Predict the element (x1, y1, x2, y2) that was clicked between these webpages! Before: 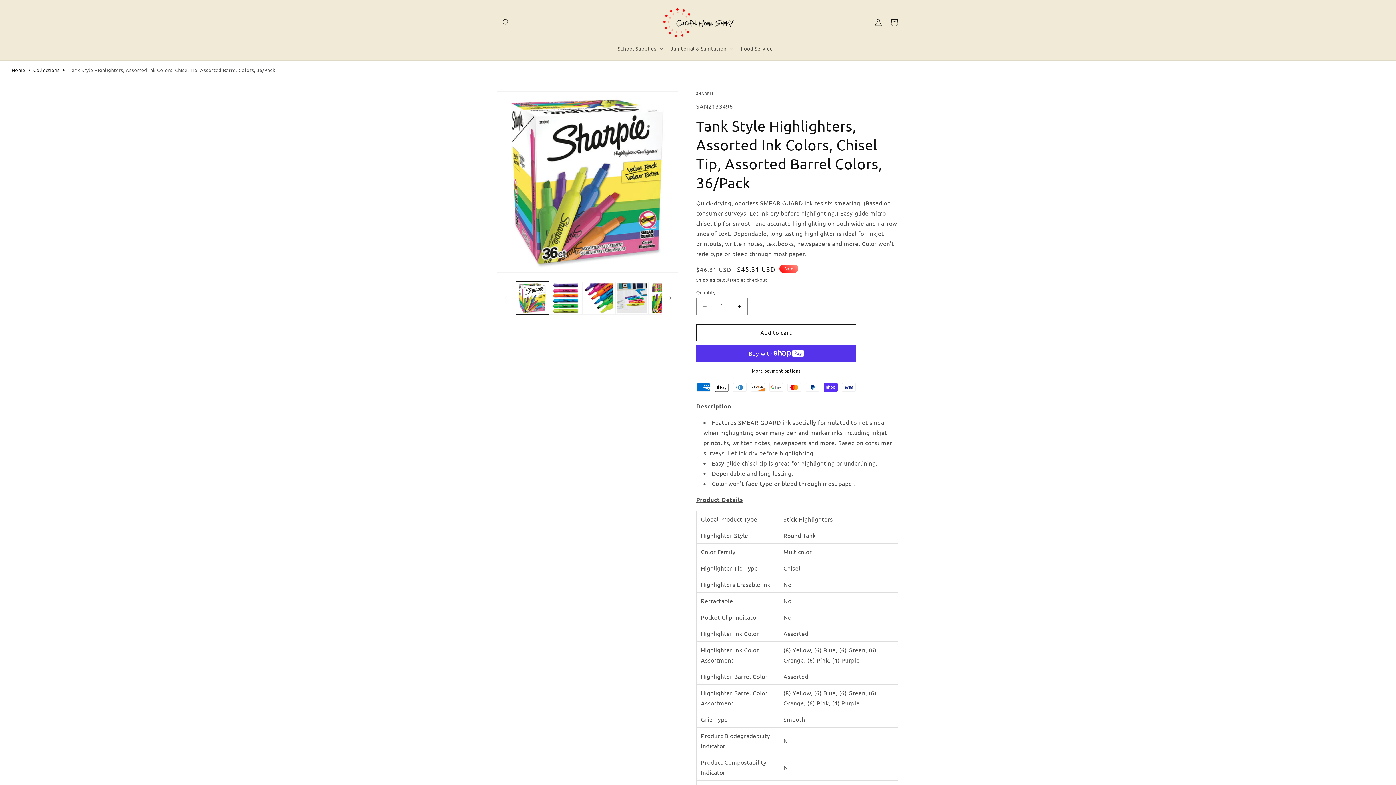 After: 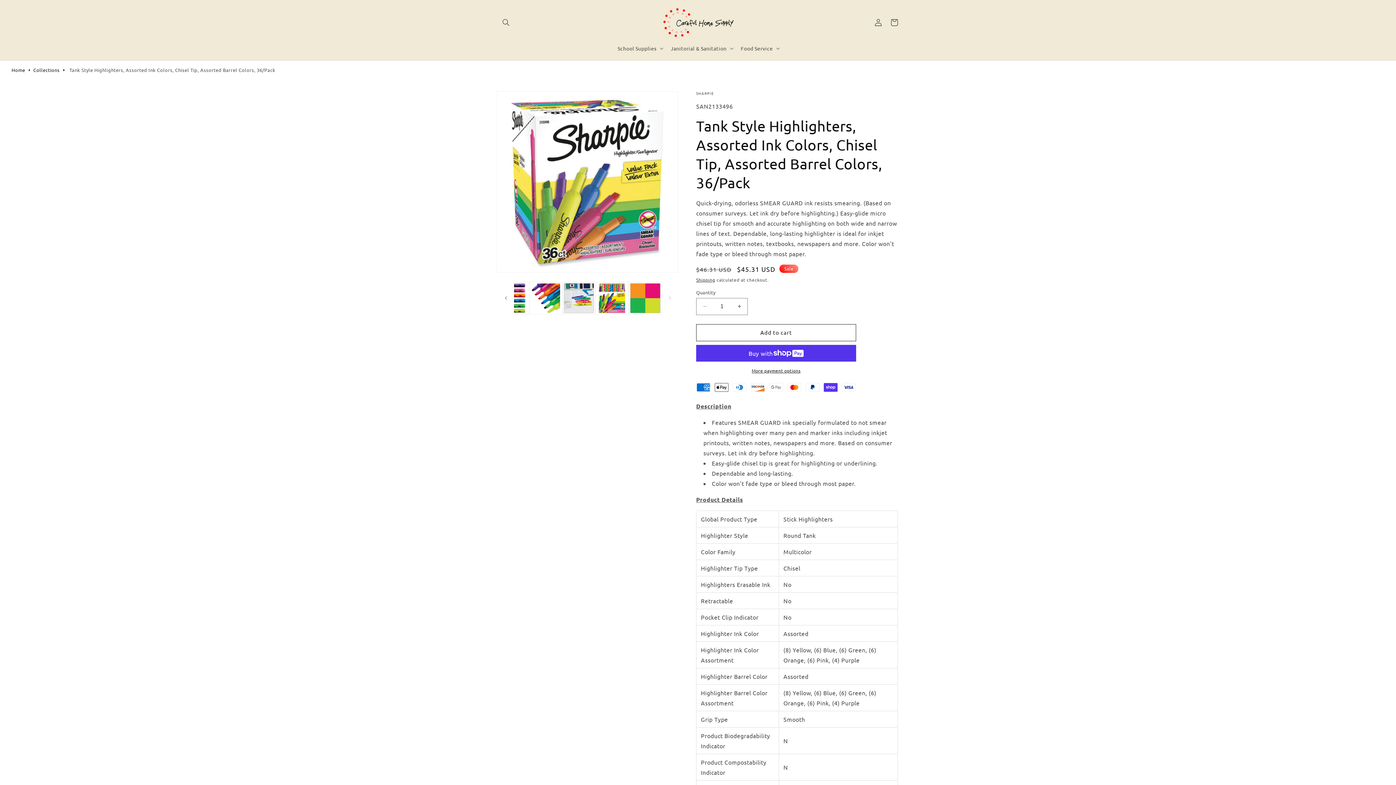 Action: label: Slide right bbox: (662, 290, 678, 306)